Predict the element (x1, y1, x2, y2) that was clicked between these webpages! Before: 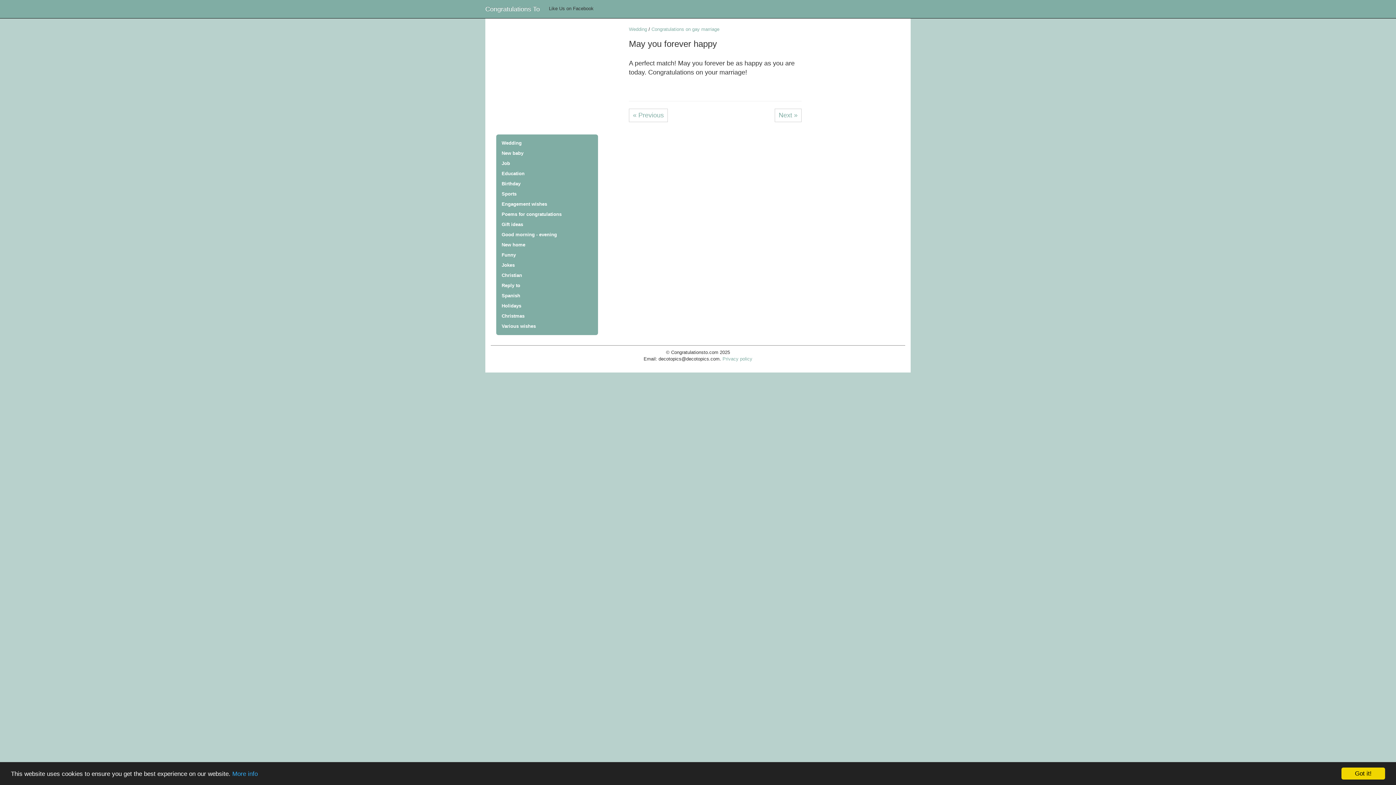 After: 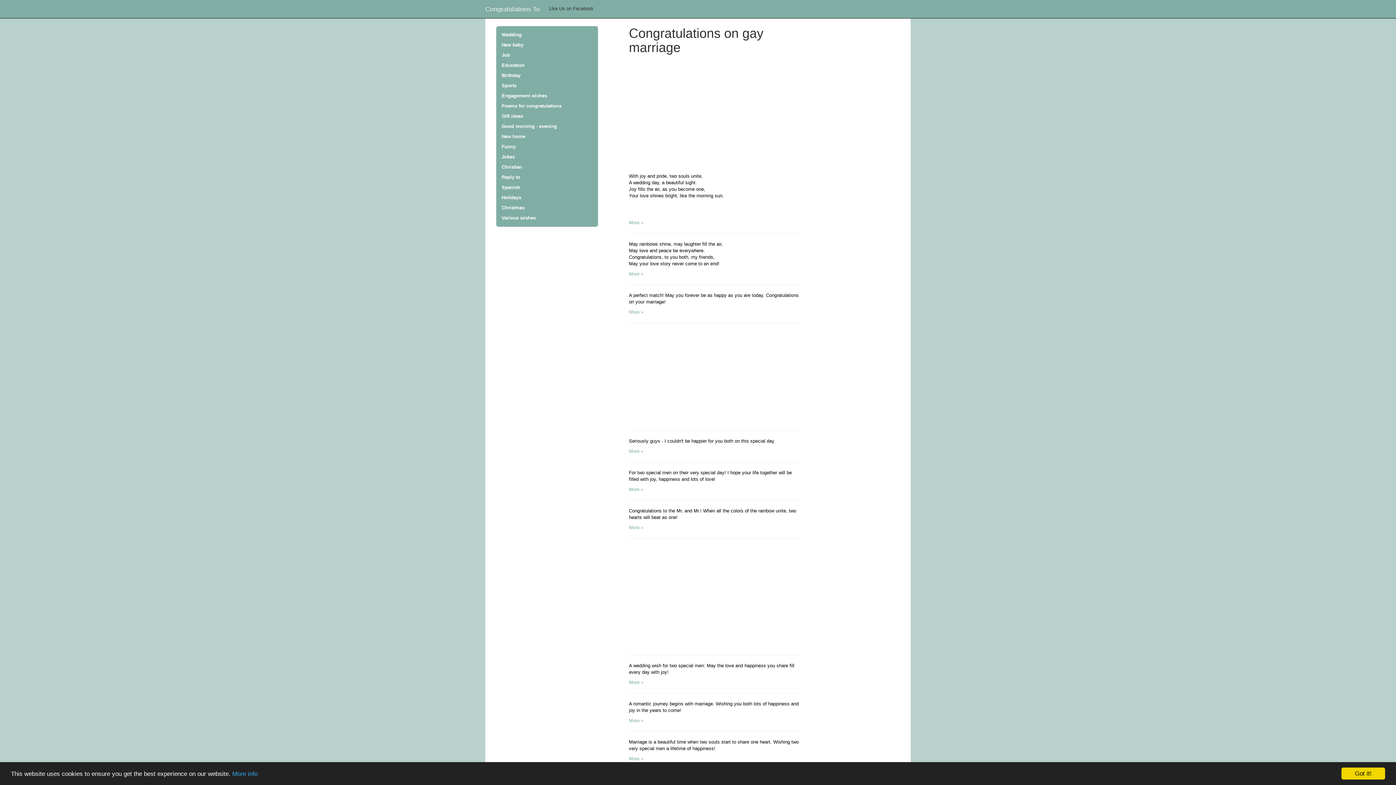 Action: bbox: (651, 26, 719, 32) label: Congratulations on gay marriage